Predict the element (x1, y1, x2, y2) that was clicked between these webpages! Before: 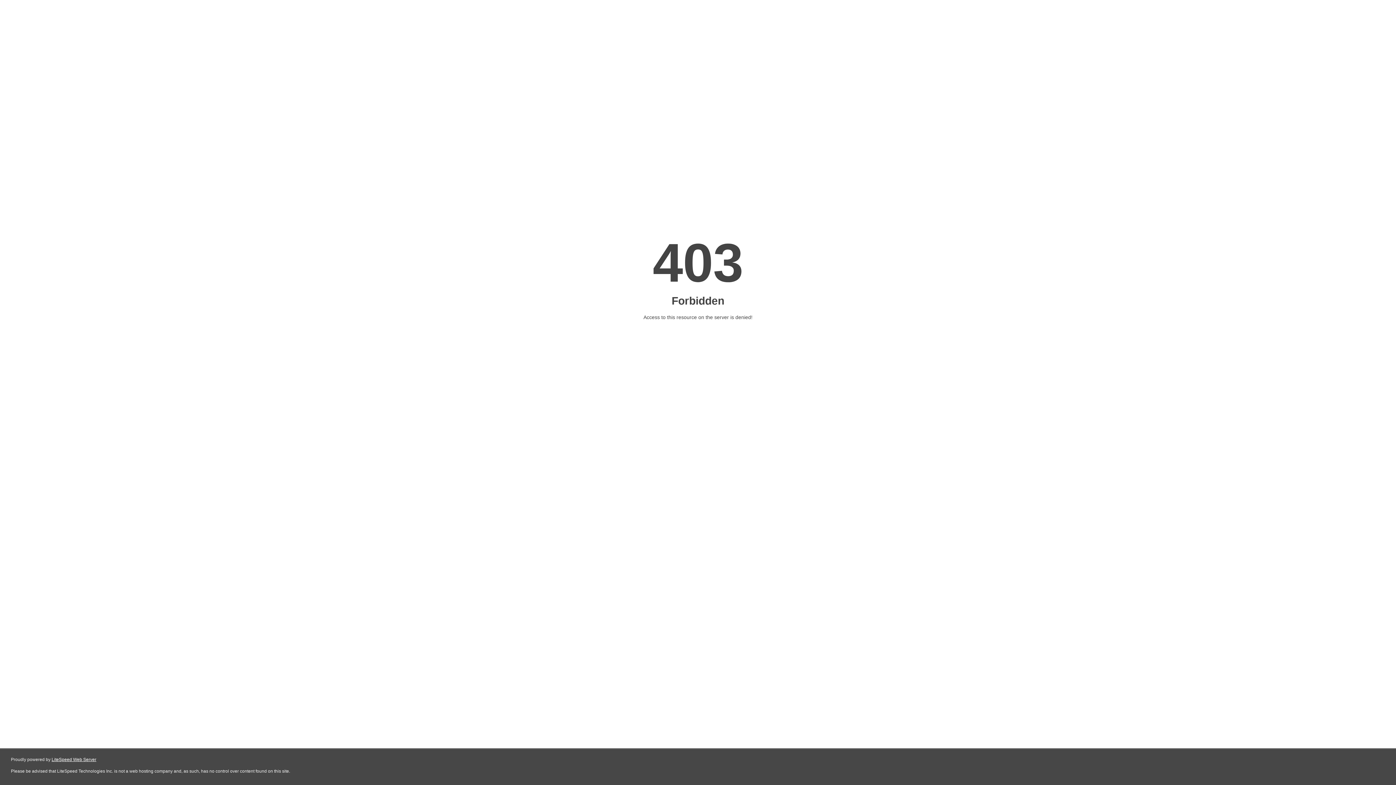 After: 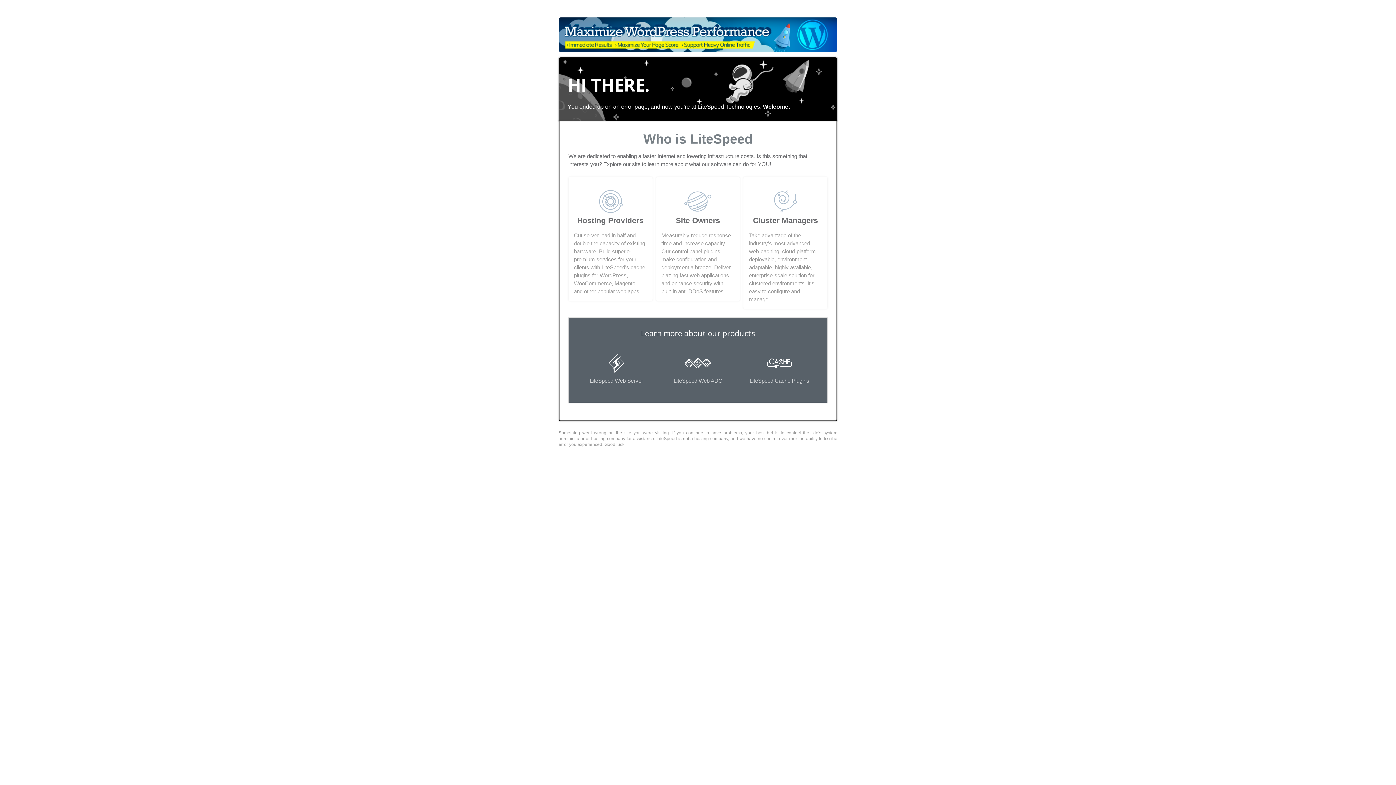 Action: bbox: (51, 757, 96, 762) label: LiteSpeed Web Server